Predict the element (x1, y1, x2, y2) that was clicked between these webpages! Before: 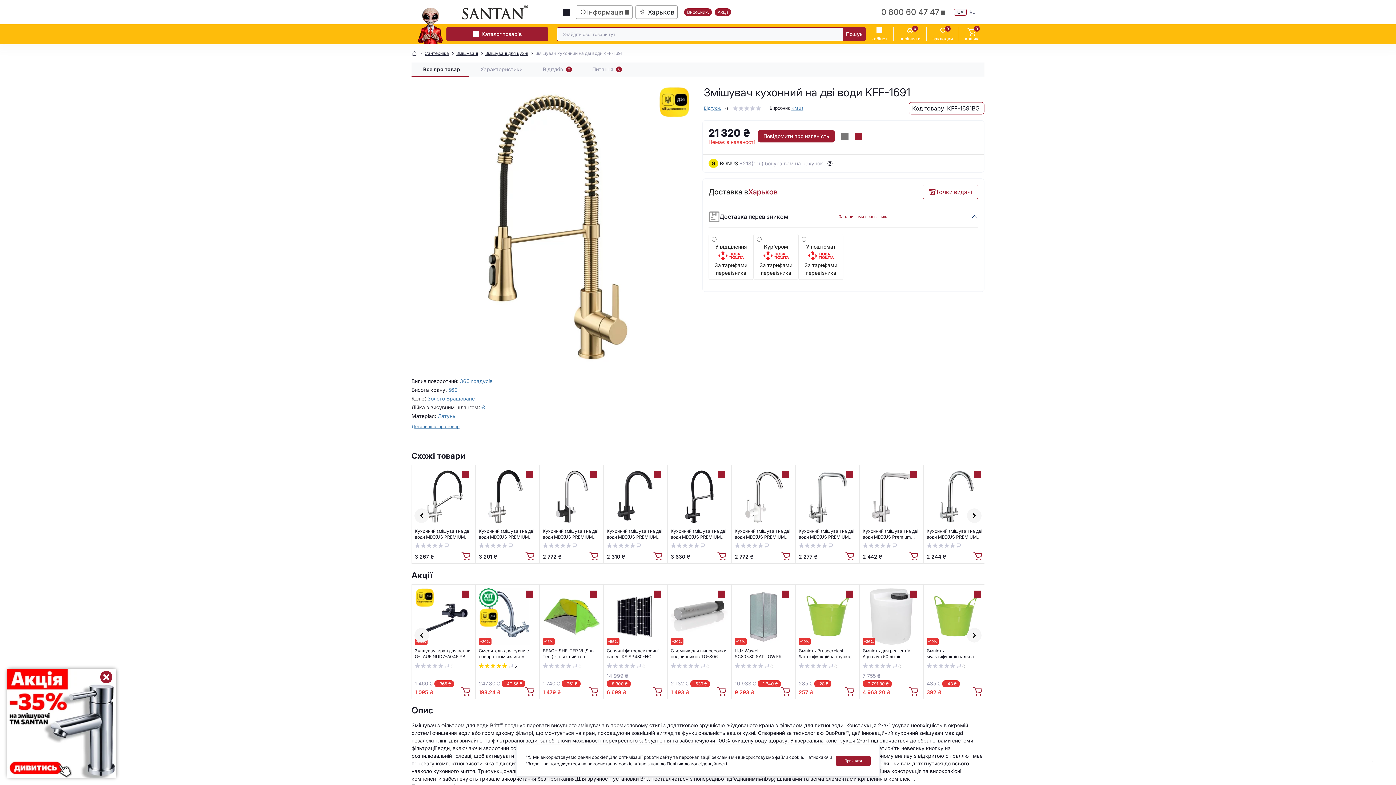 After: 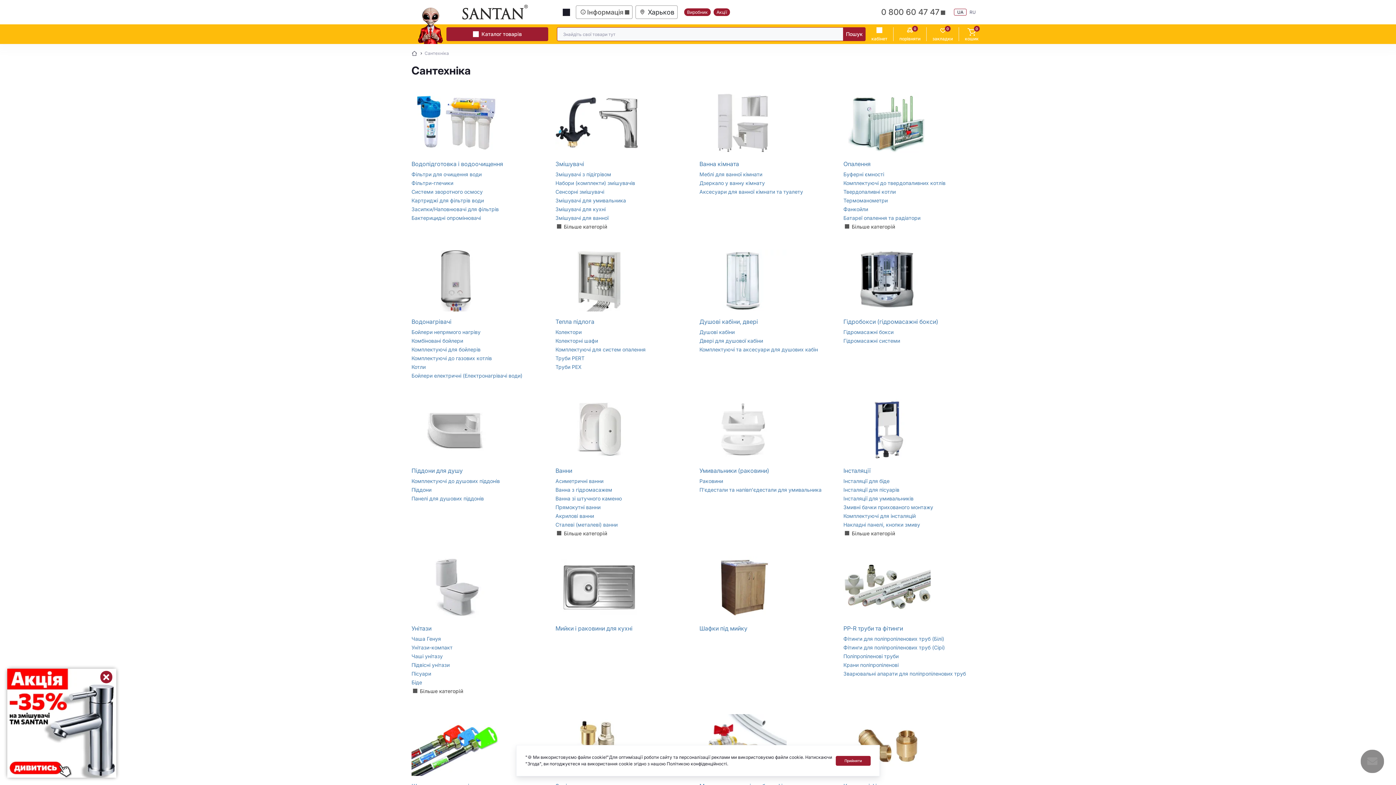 Action: bbox: (424, 50, 449, 56) label: Сантехніка